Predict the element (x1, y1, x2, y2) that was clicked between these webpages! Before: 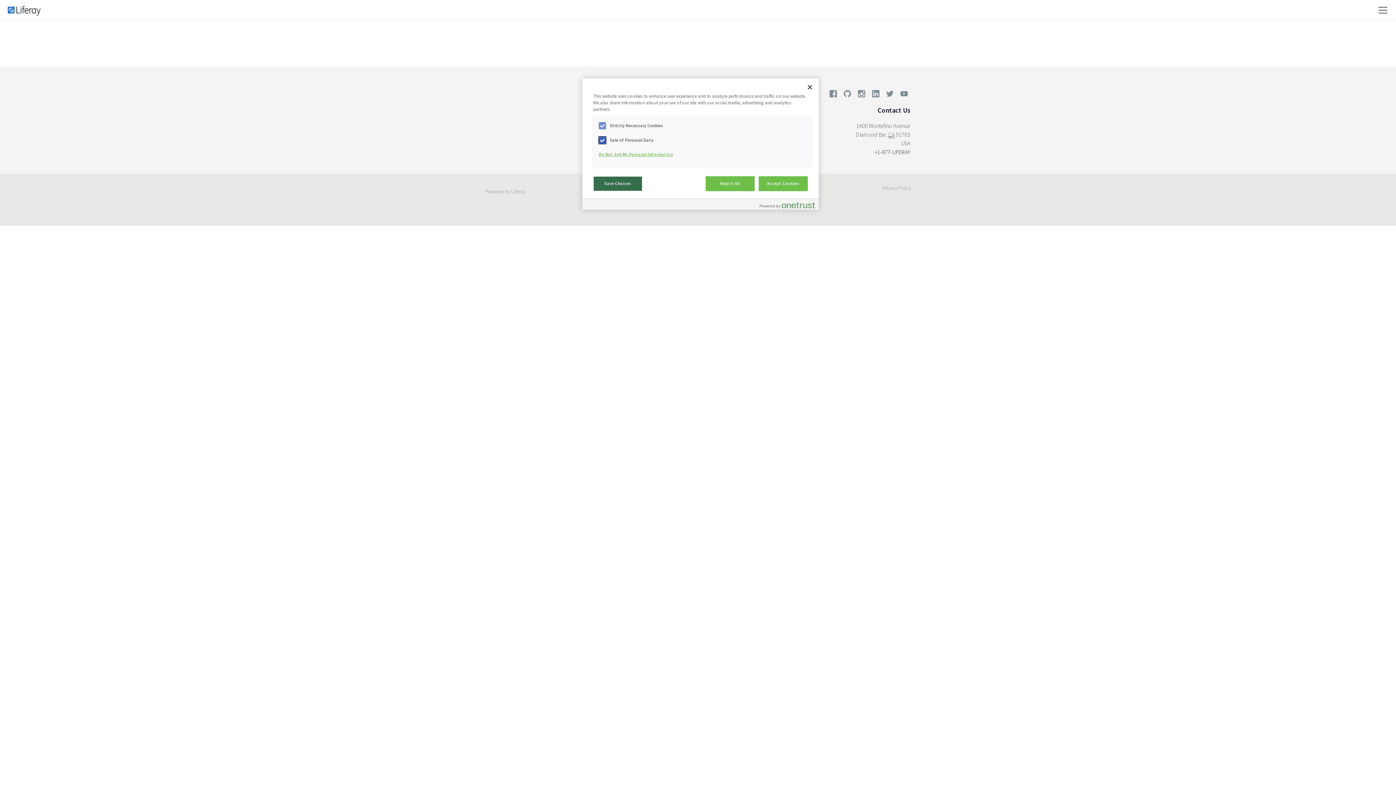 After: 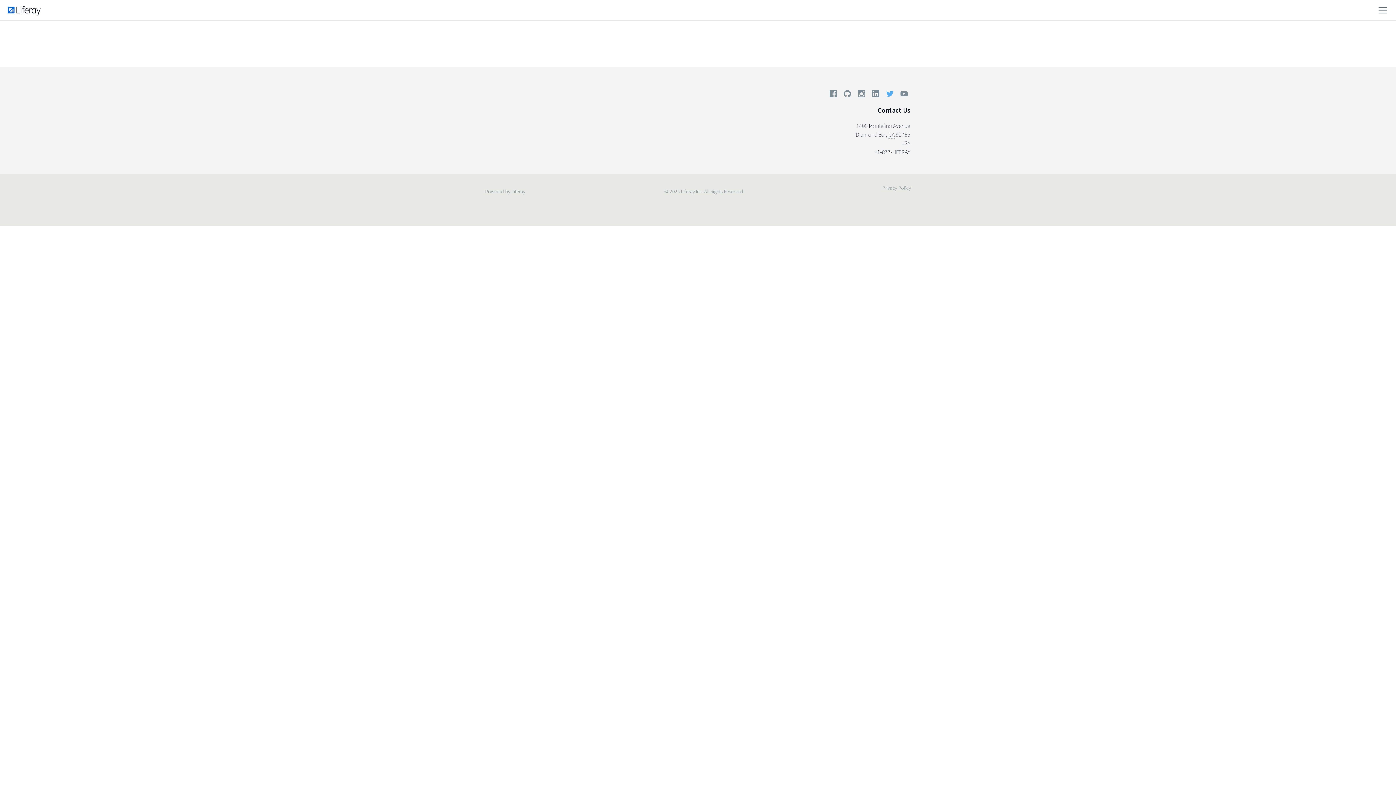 Action: bbox: (883, 88, 896, 101)